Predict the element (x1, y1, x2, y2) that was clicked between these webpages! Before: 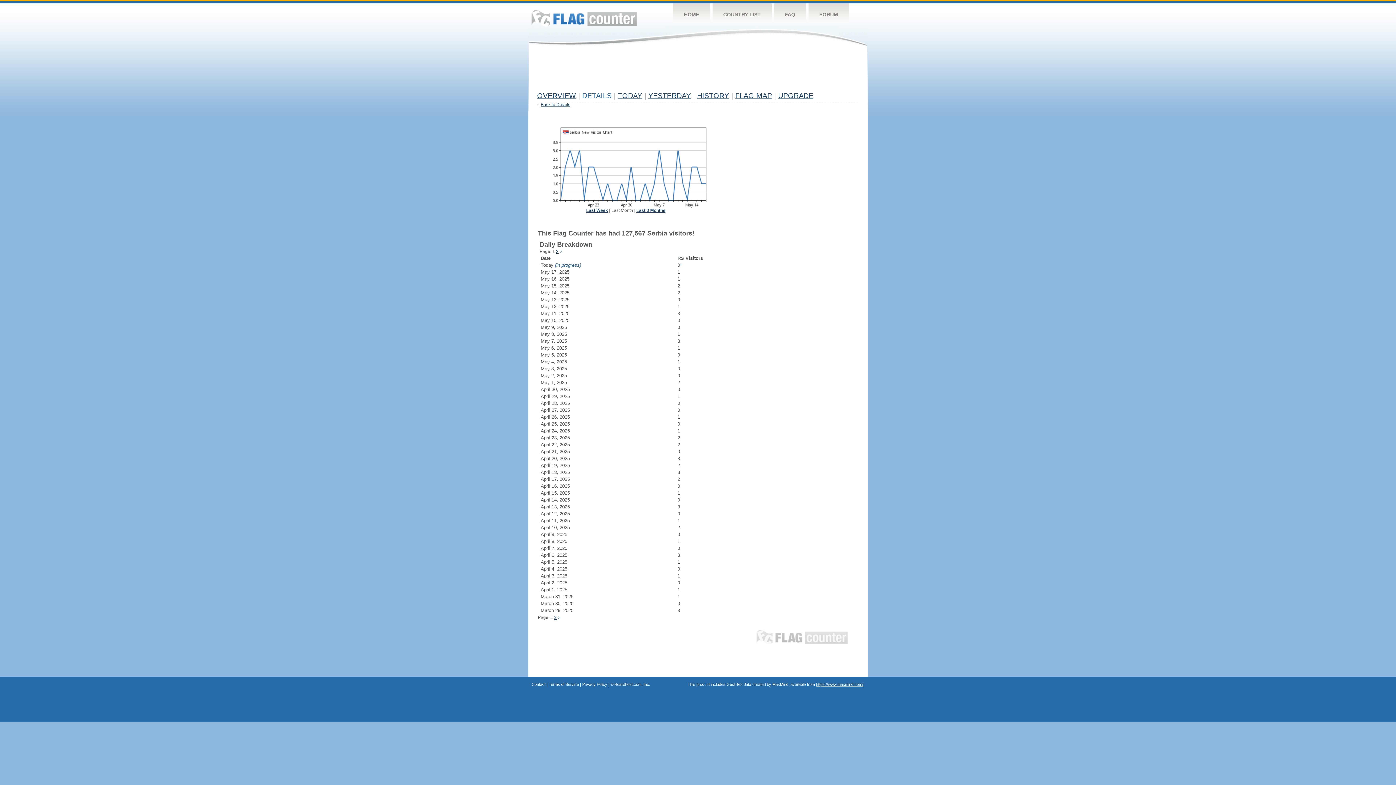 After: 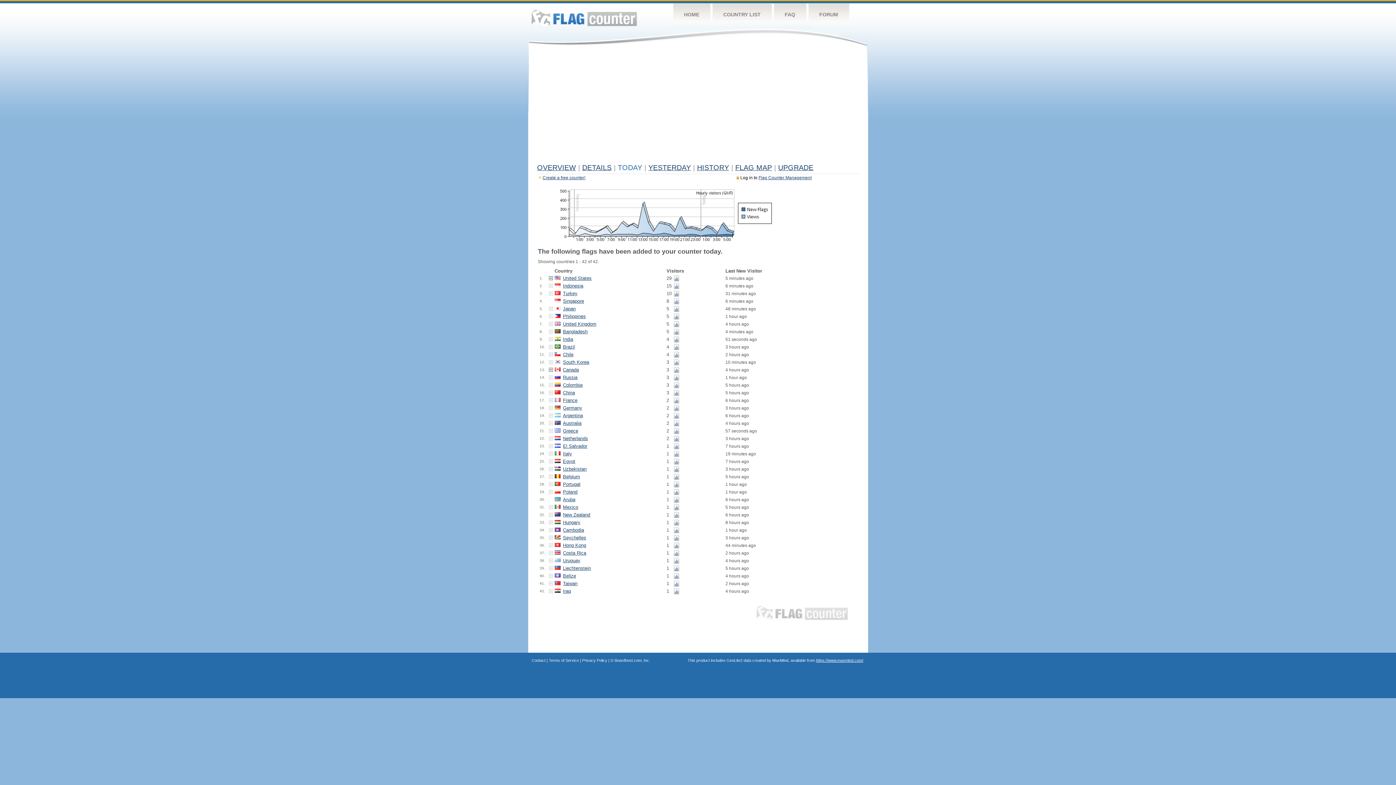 Action: bbox: (618, 91, 642, 99) label: TODAY